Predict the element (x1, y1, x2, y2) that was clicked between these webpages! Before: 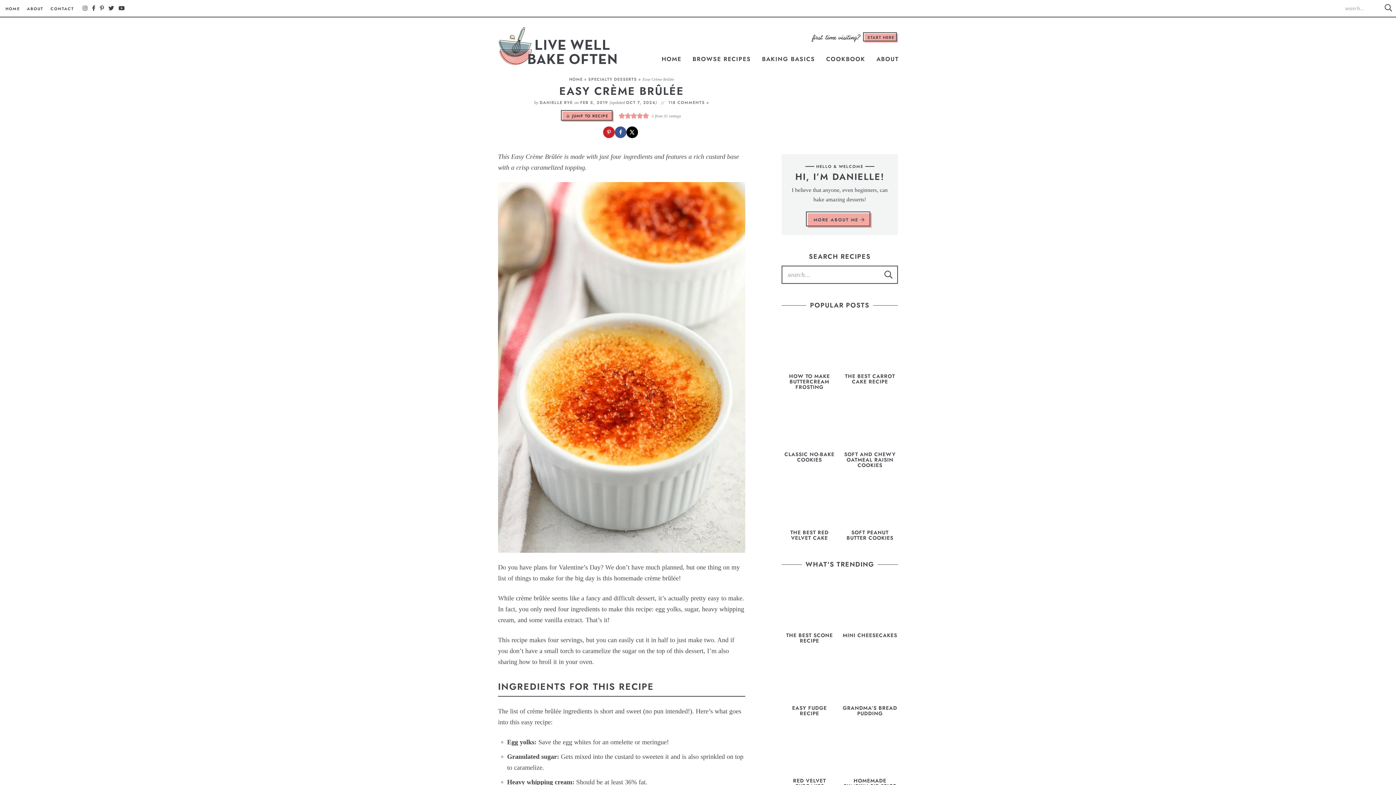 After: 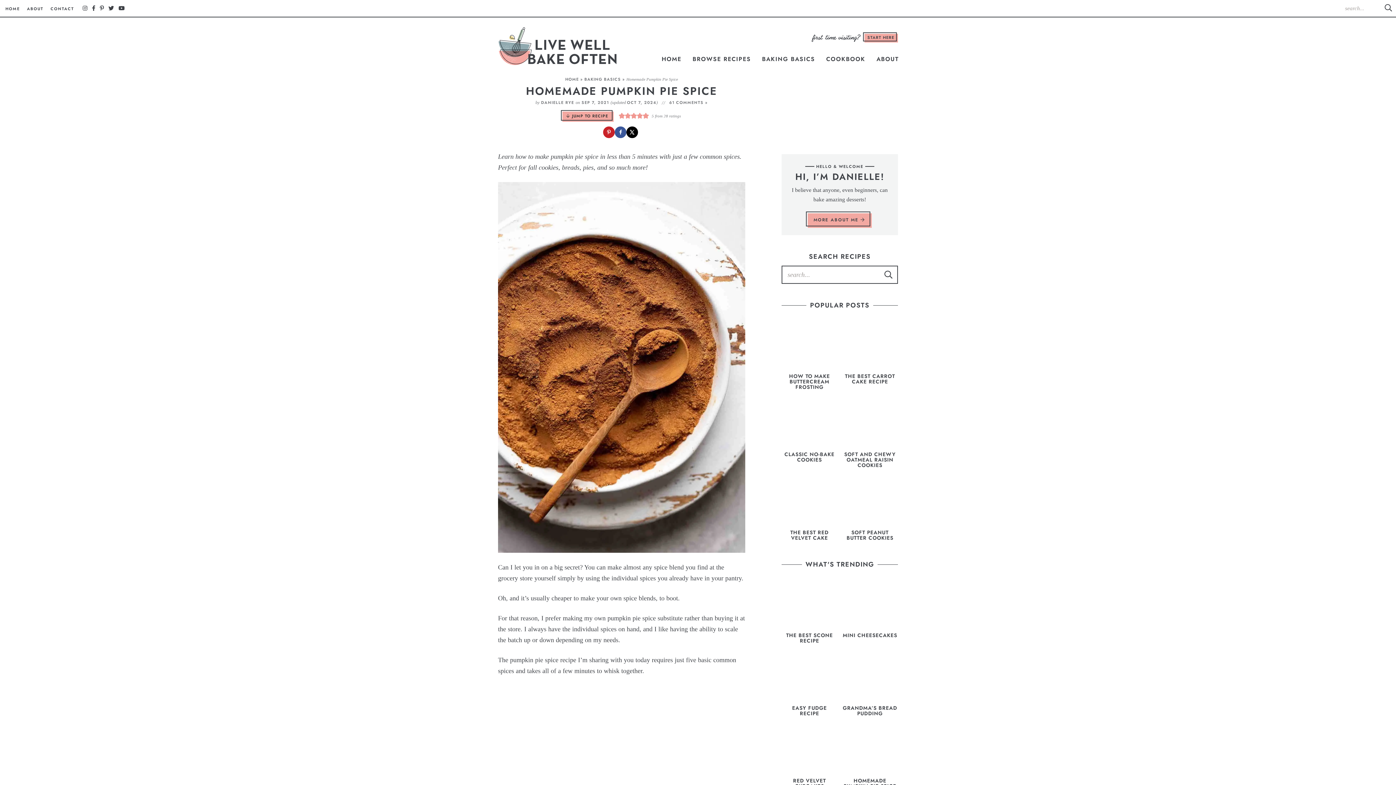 Action: label: HOMEMADE PUMPKIN PIE SPICE bbox: (842, 719, 898, 789)